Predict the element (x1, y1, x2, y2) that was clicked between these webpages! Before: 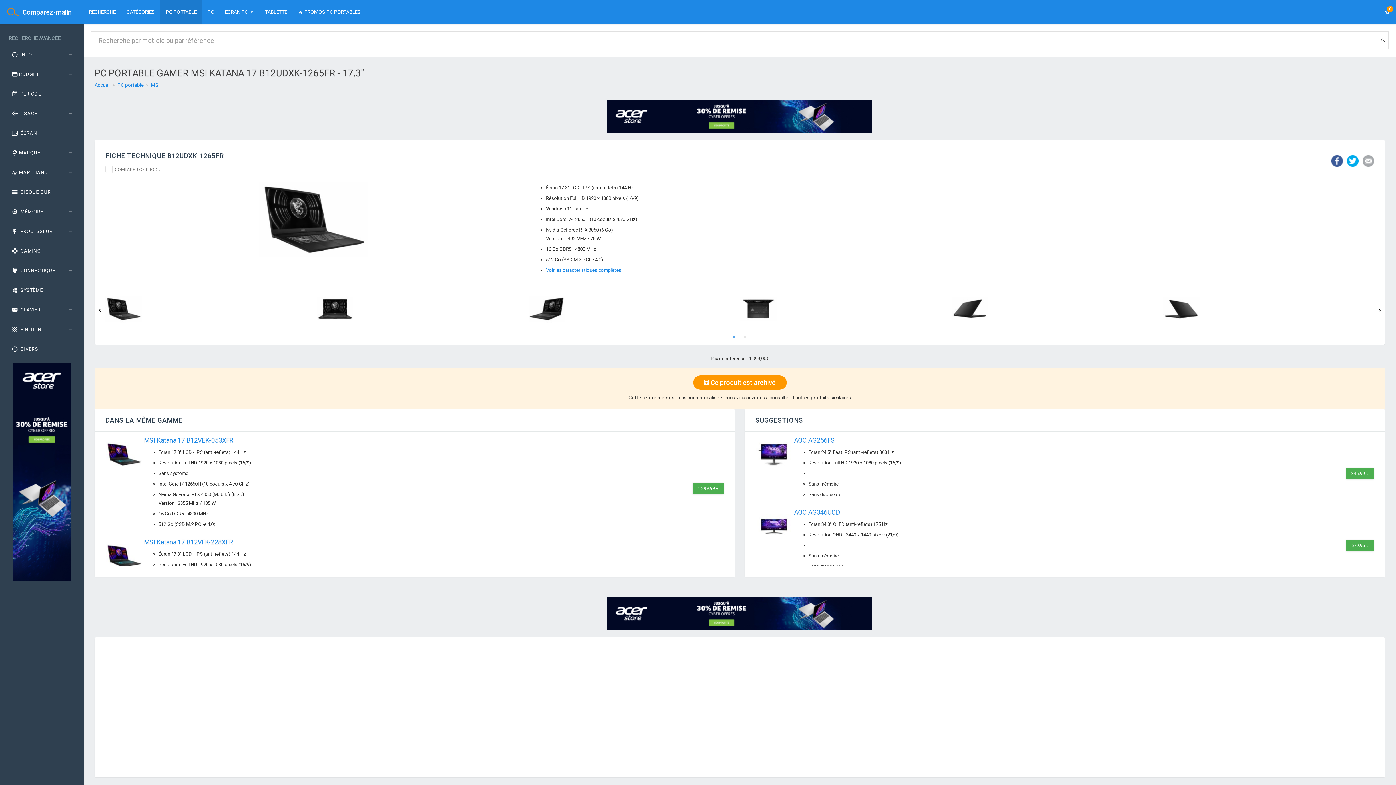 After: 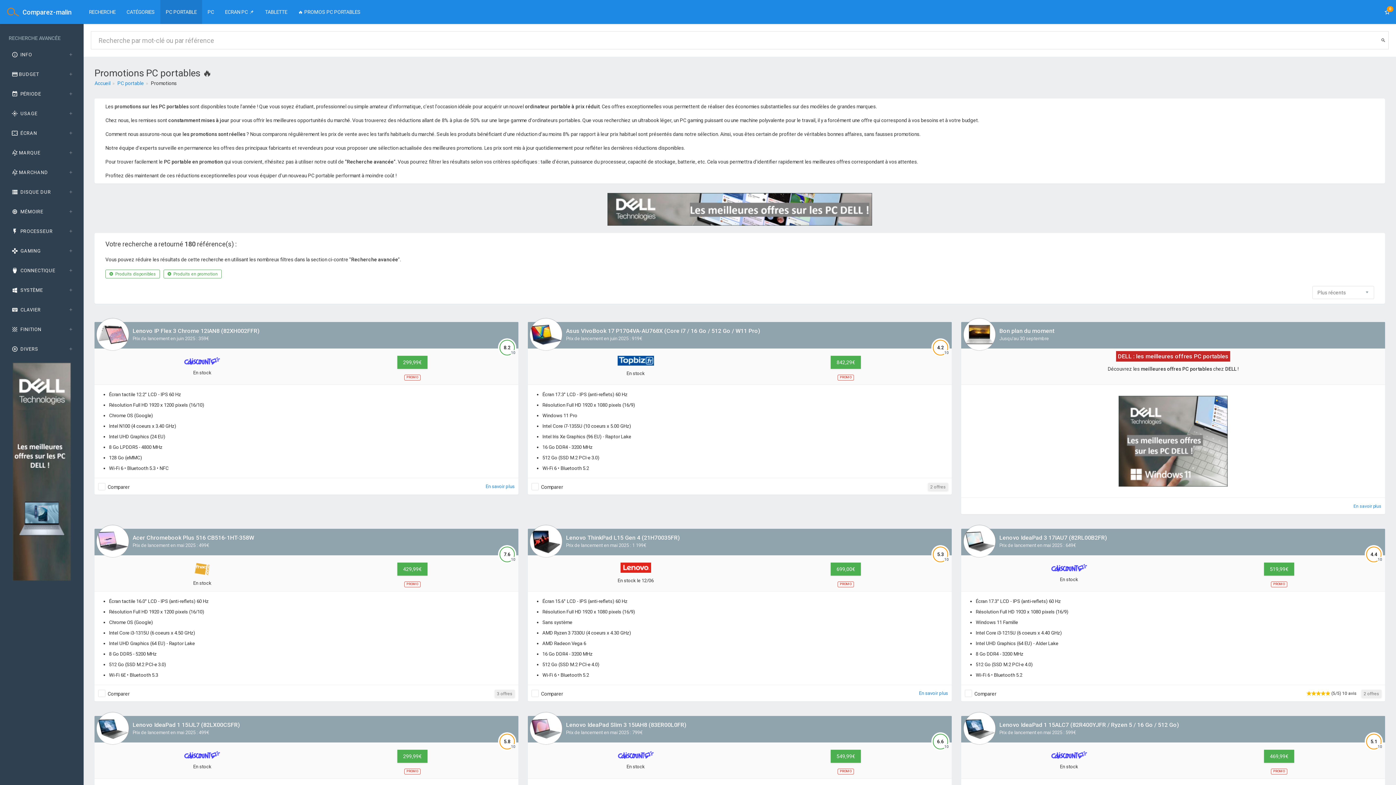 Action: label: 🔥 PROMOS PC PORTABLES bbox: (292, 0, 366, 24)